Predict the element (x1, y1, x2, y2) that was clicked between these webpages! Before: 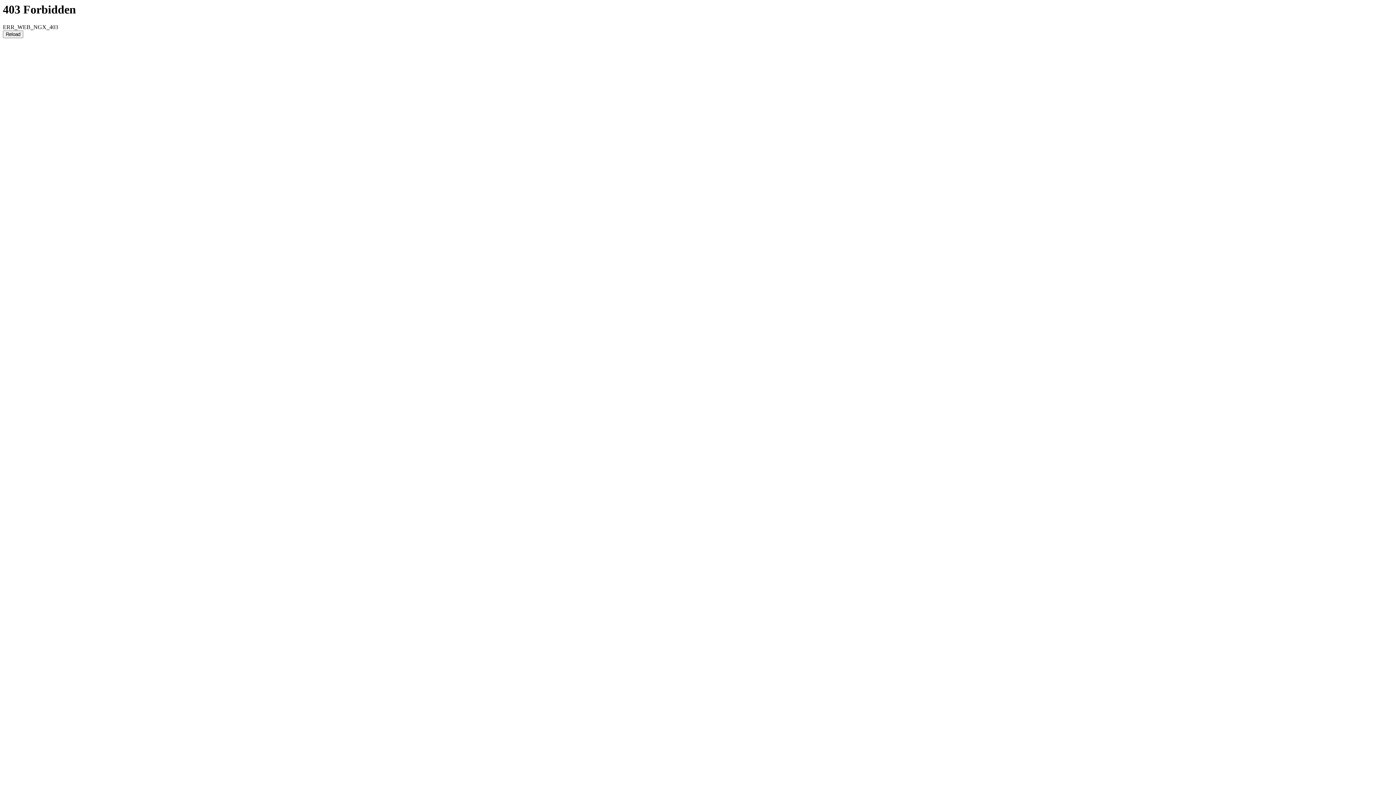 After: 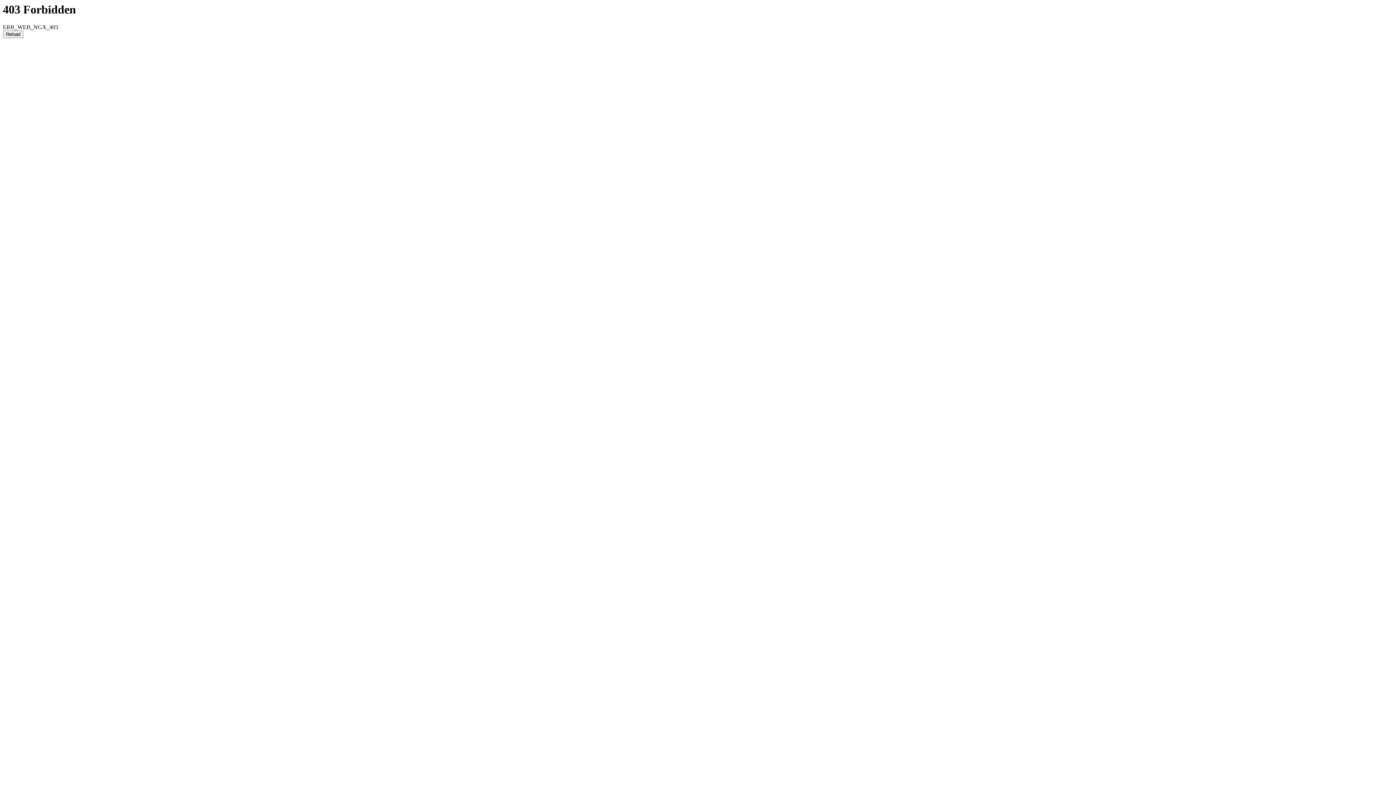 Action: label: Reload bbox: (2, 30, 23, 38)